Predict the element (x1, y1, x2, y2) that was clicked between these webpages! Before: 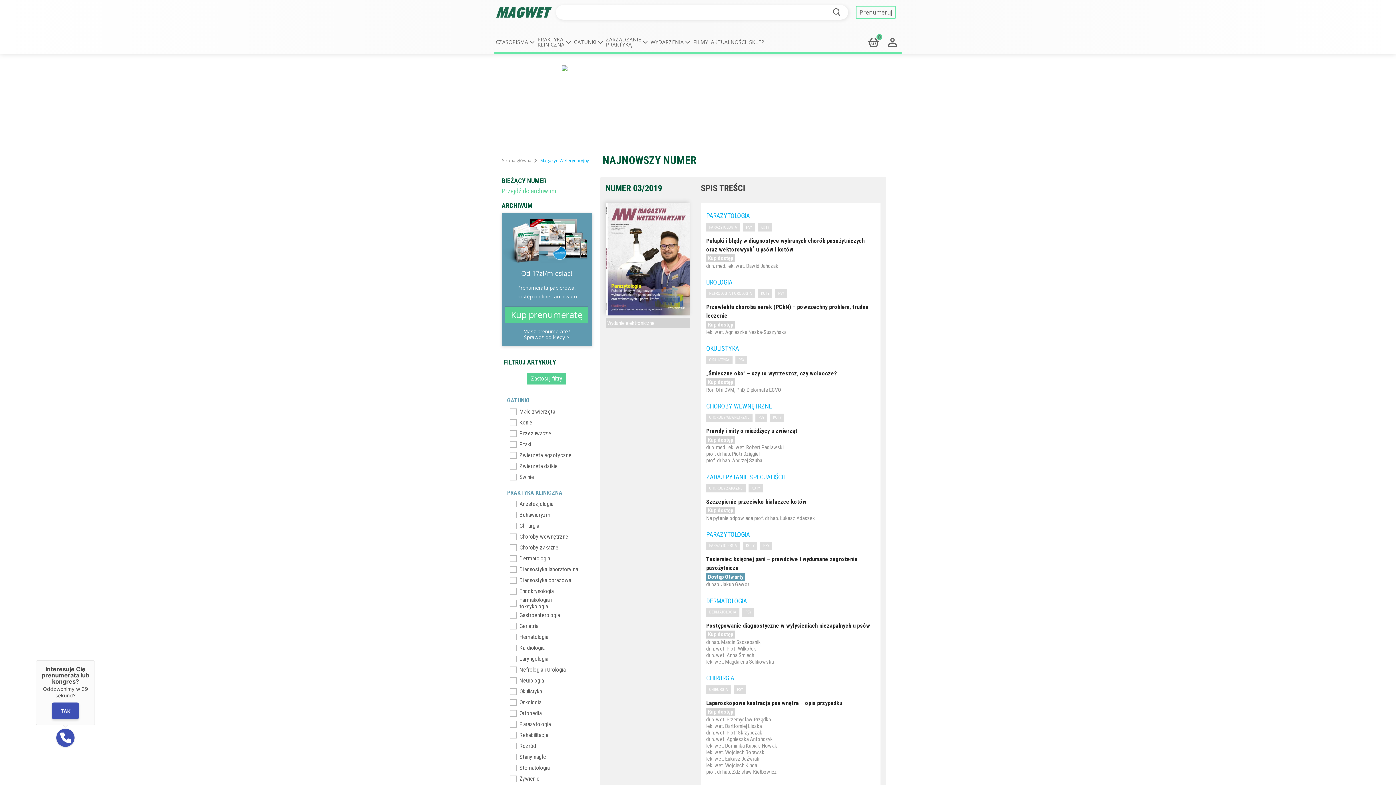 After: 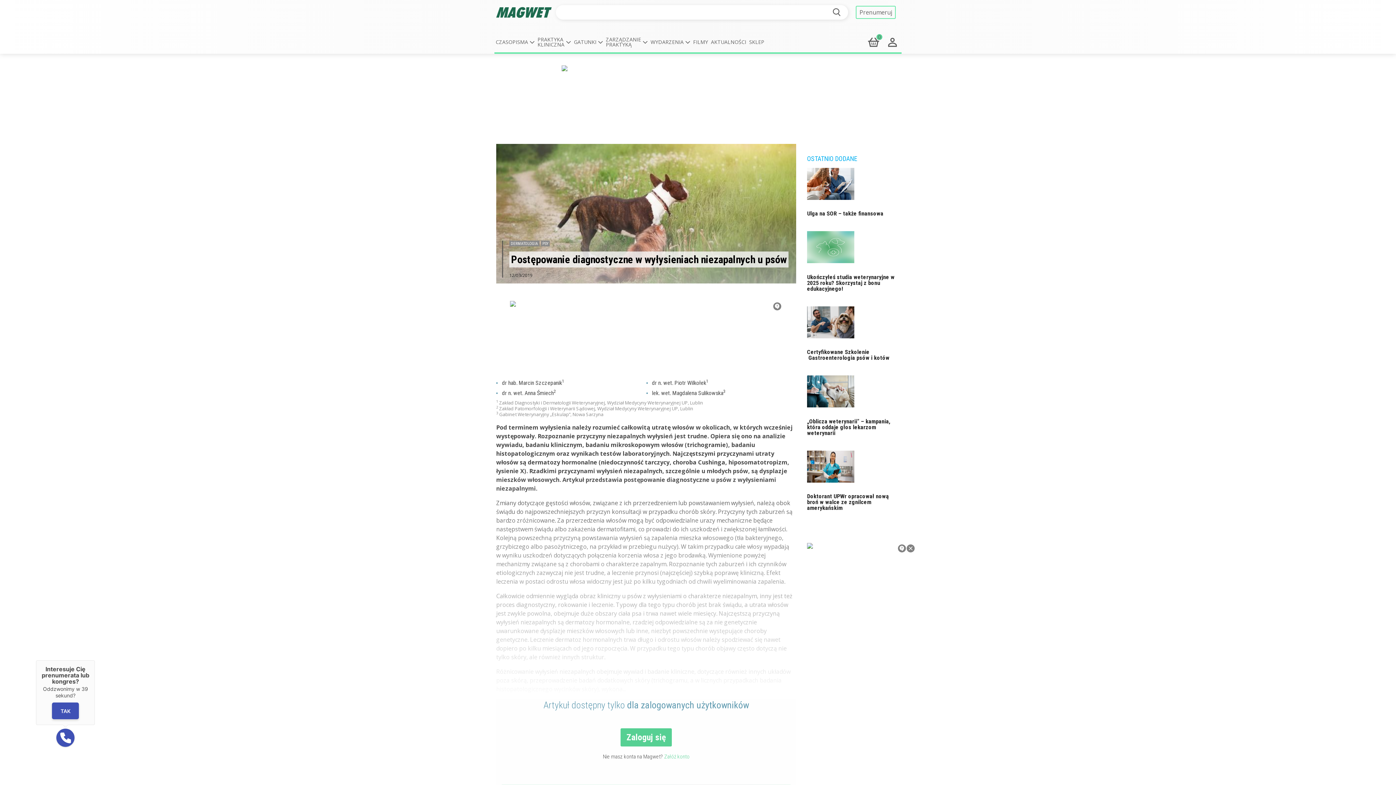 Action: bbox: (706, 622, 870, 629) label: Postępowanie diagnostyczne w wyłysieniach niezapalnych u psów